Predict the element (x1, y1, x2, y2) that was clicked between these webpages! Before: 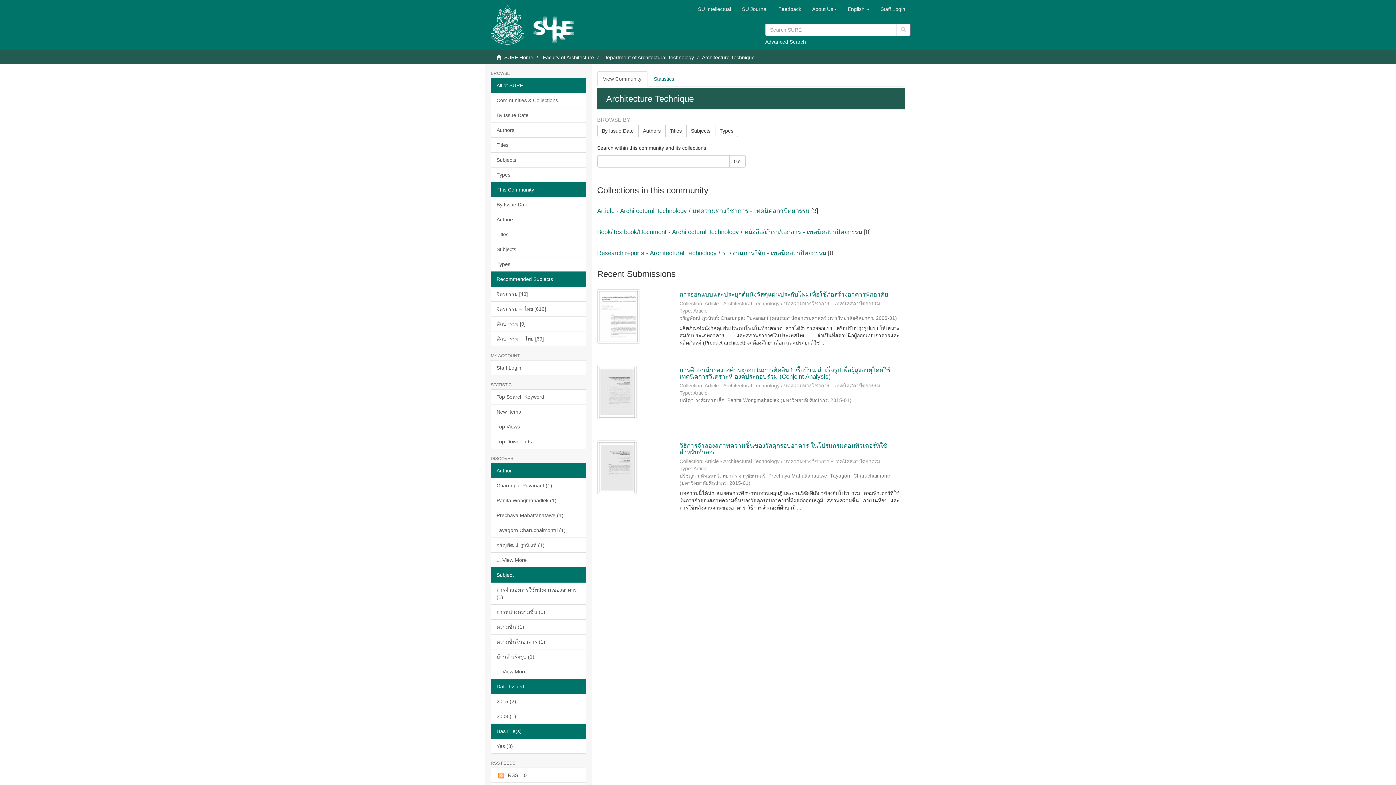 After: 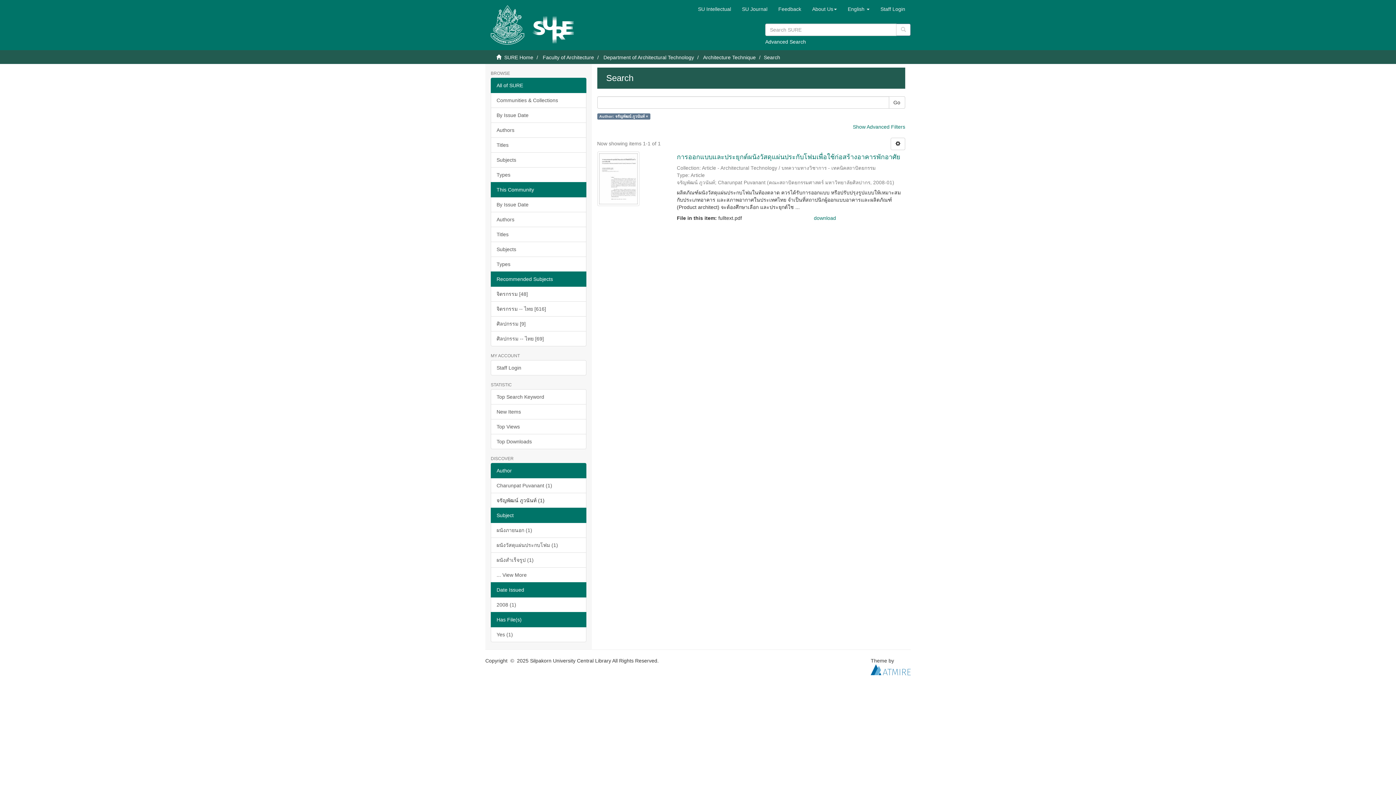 Action: label: จรัญพัฒน์ ภูวนันท์ (1) bbox: (490, 537, 586, 553)